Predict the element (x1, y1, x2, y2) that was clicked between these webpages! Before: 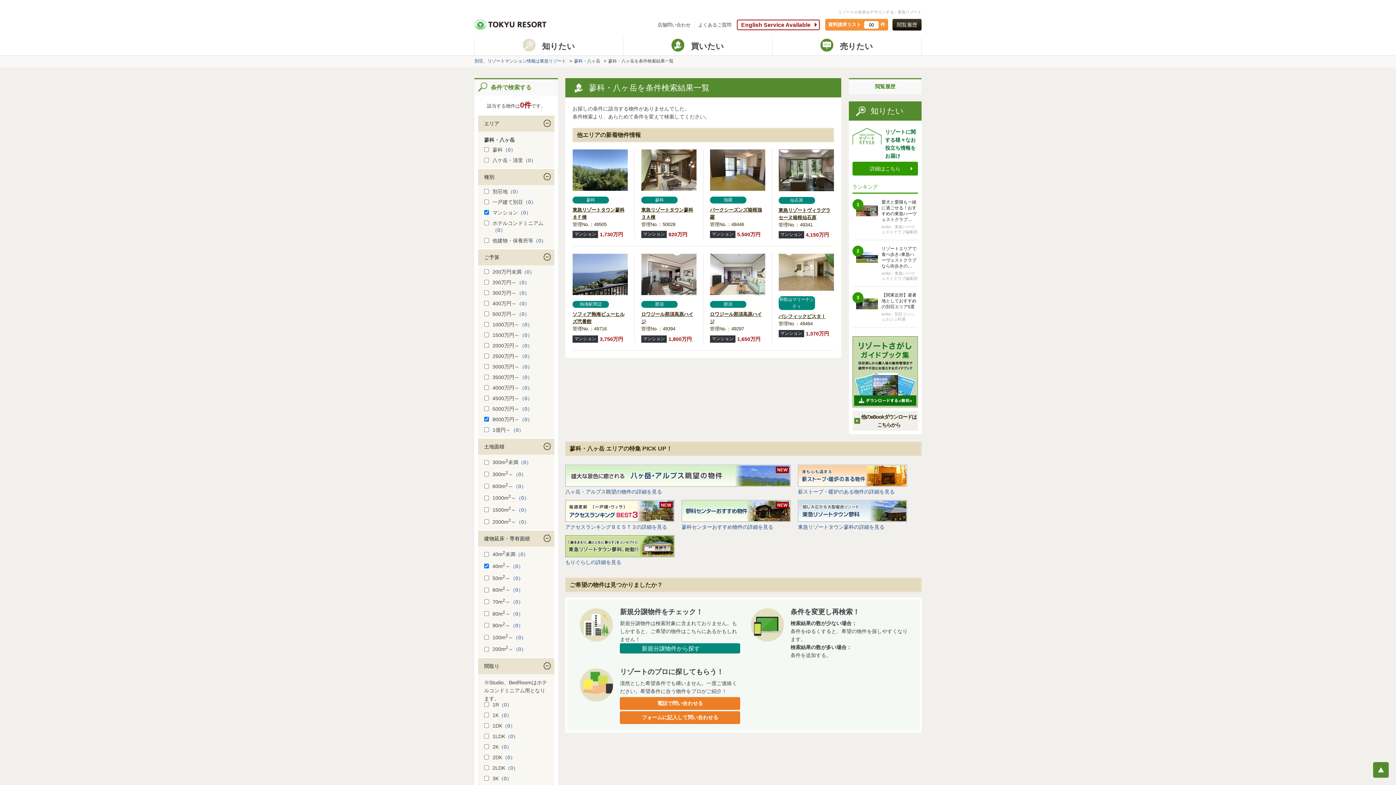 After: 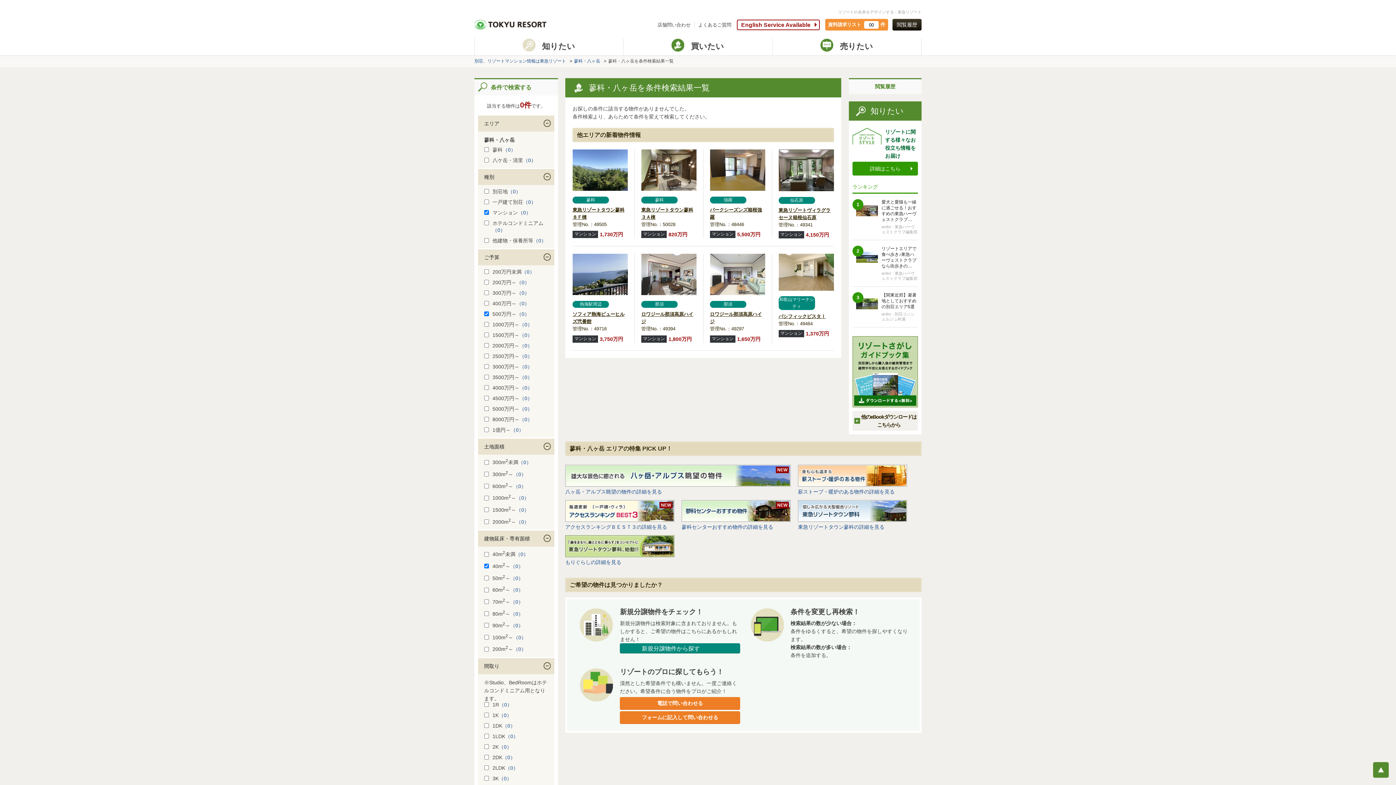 Action: label: （0） bbox: (516, 311, 529, 316)